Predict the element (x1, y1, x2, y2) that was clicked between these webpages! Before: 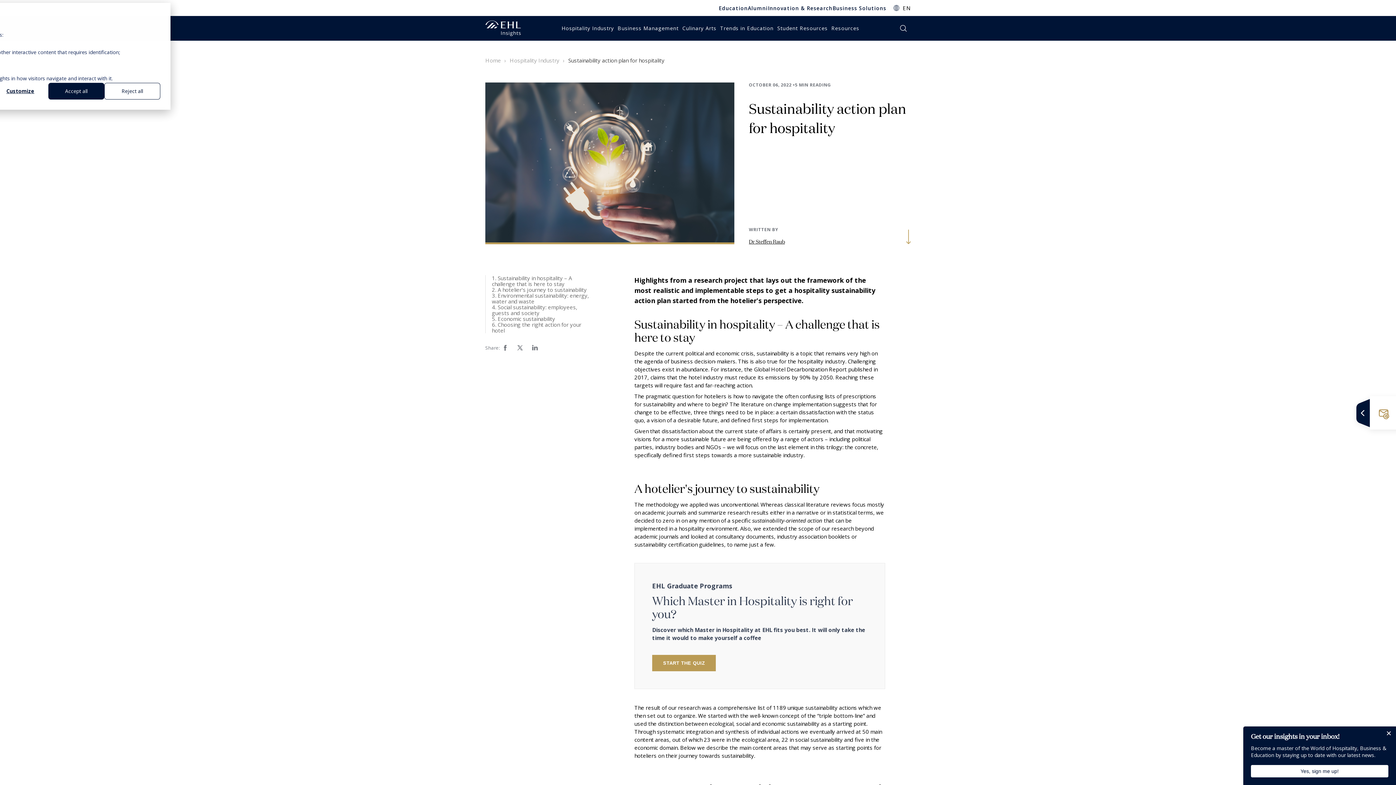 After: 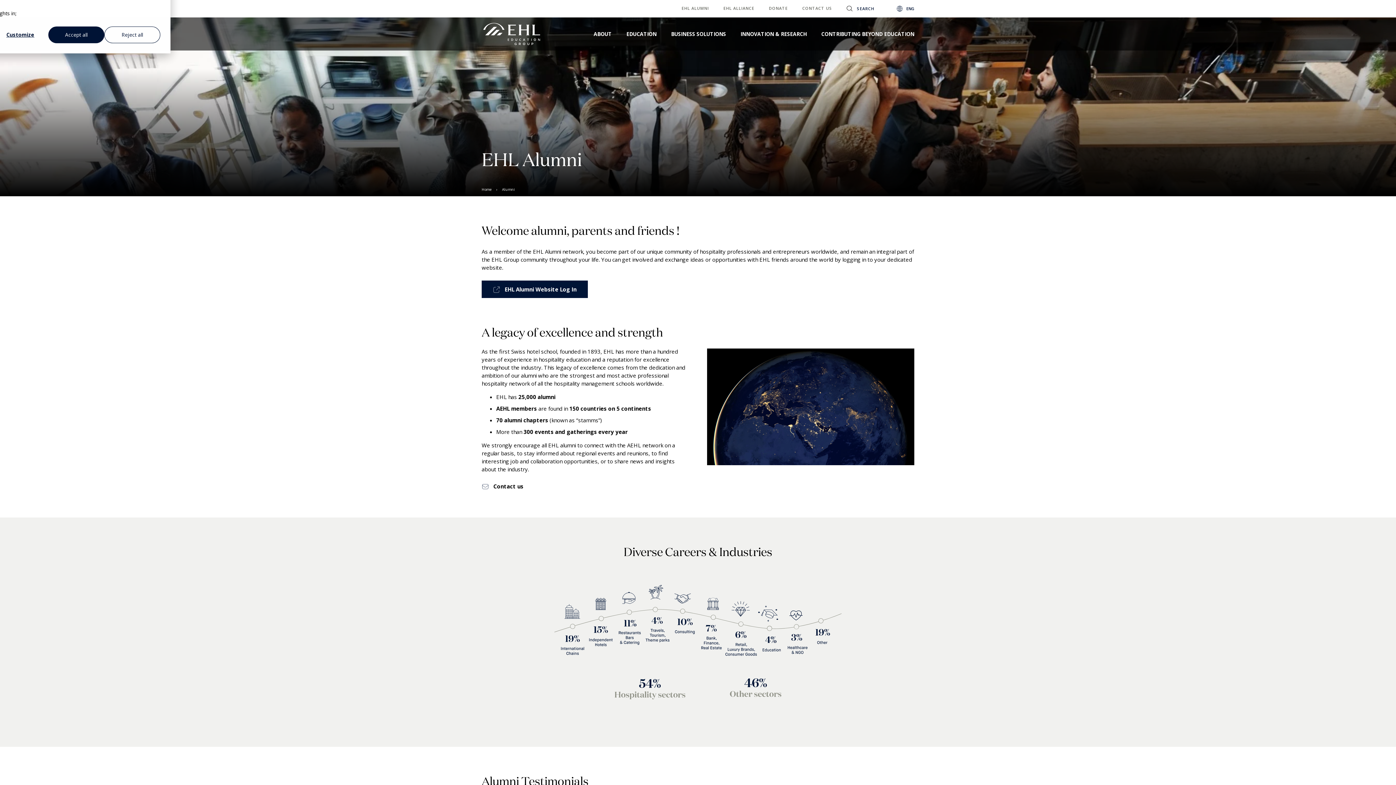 Action: label: Alumni bbox: (748, 4, 768, 11)